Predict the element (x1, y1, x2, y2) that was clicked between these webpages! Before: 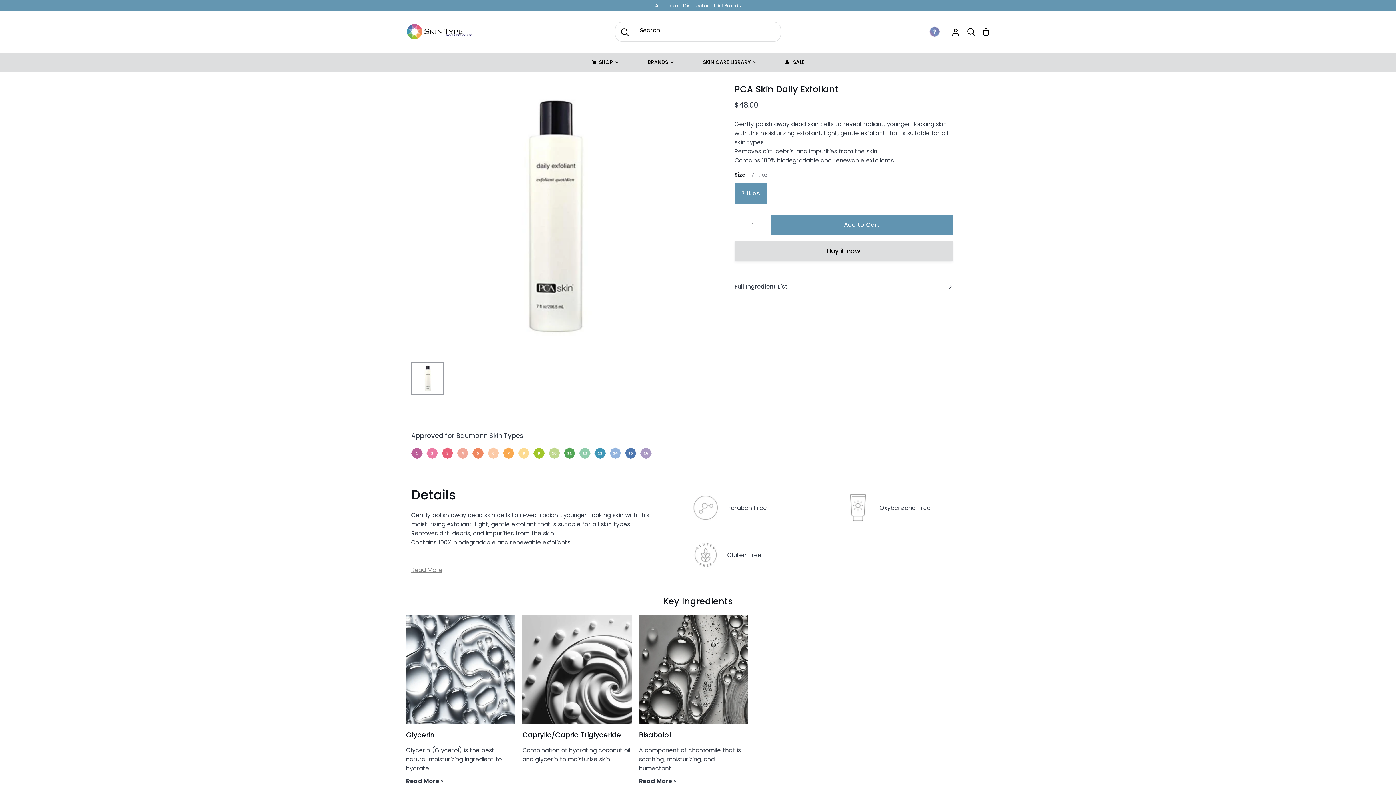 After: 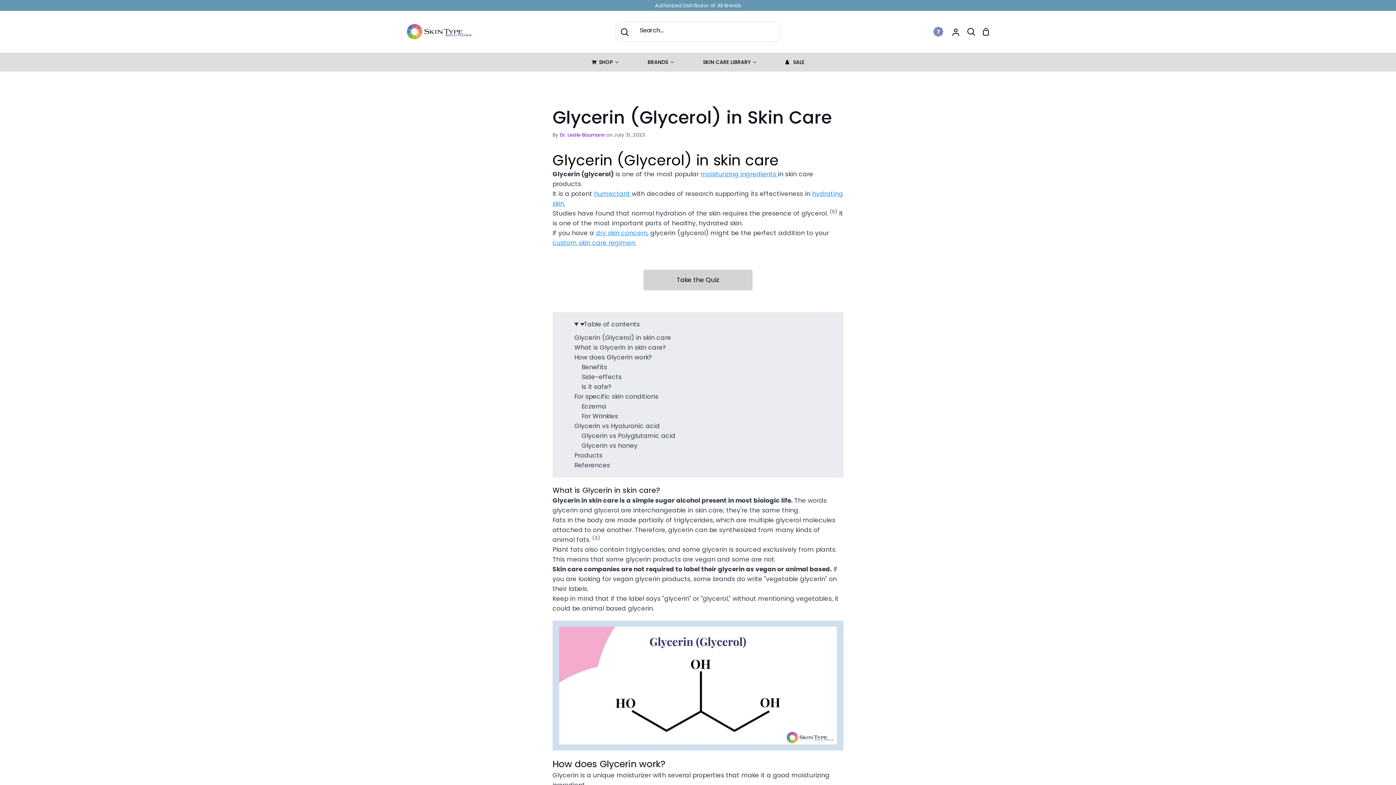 Action: bbox: (406, 722, 515, 785) label: Glycerin

Glycerin (Glycerol) is the best natural moisturizing ingredient to hydrate...

Read More >